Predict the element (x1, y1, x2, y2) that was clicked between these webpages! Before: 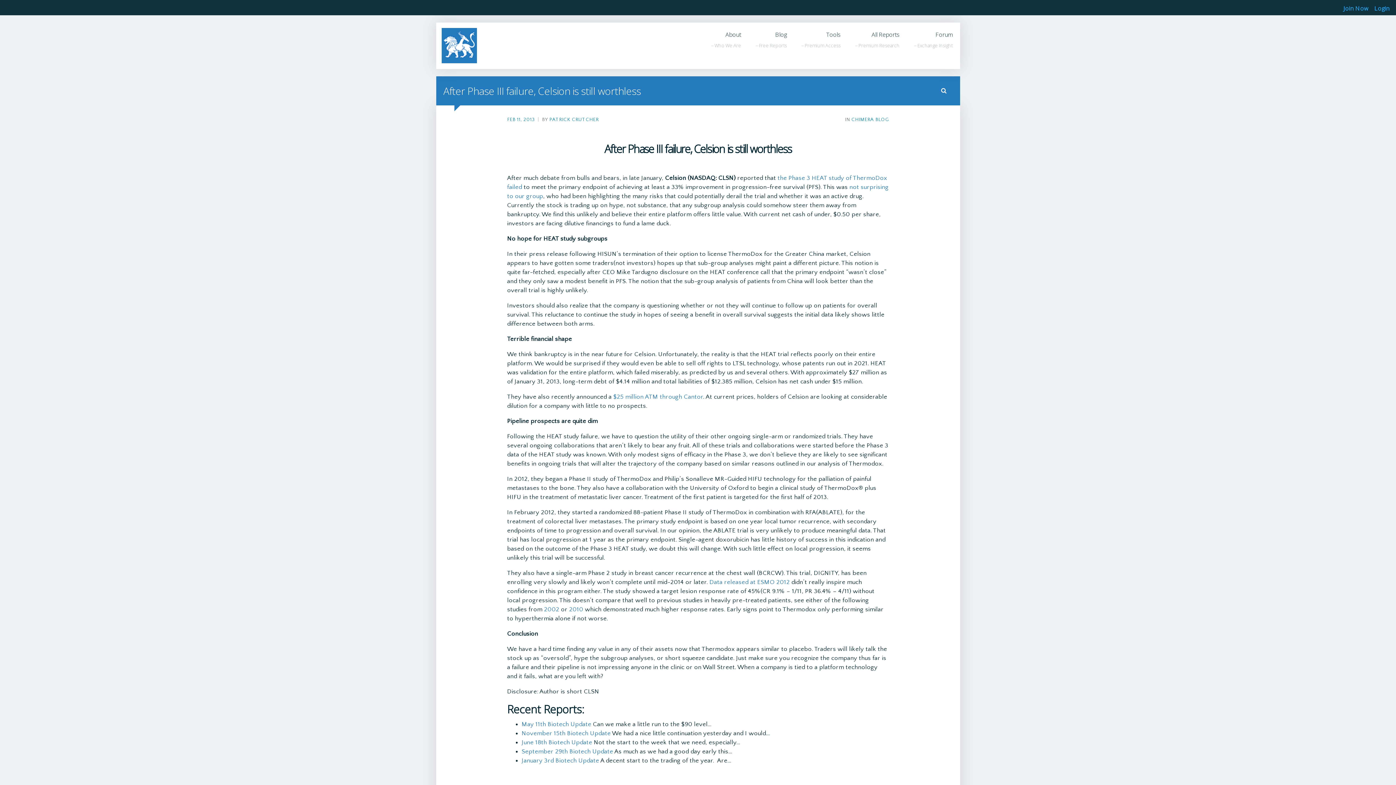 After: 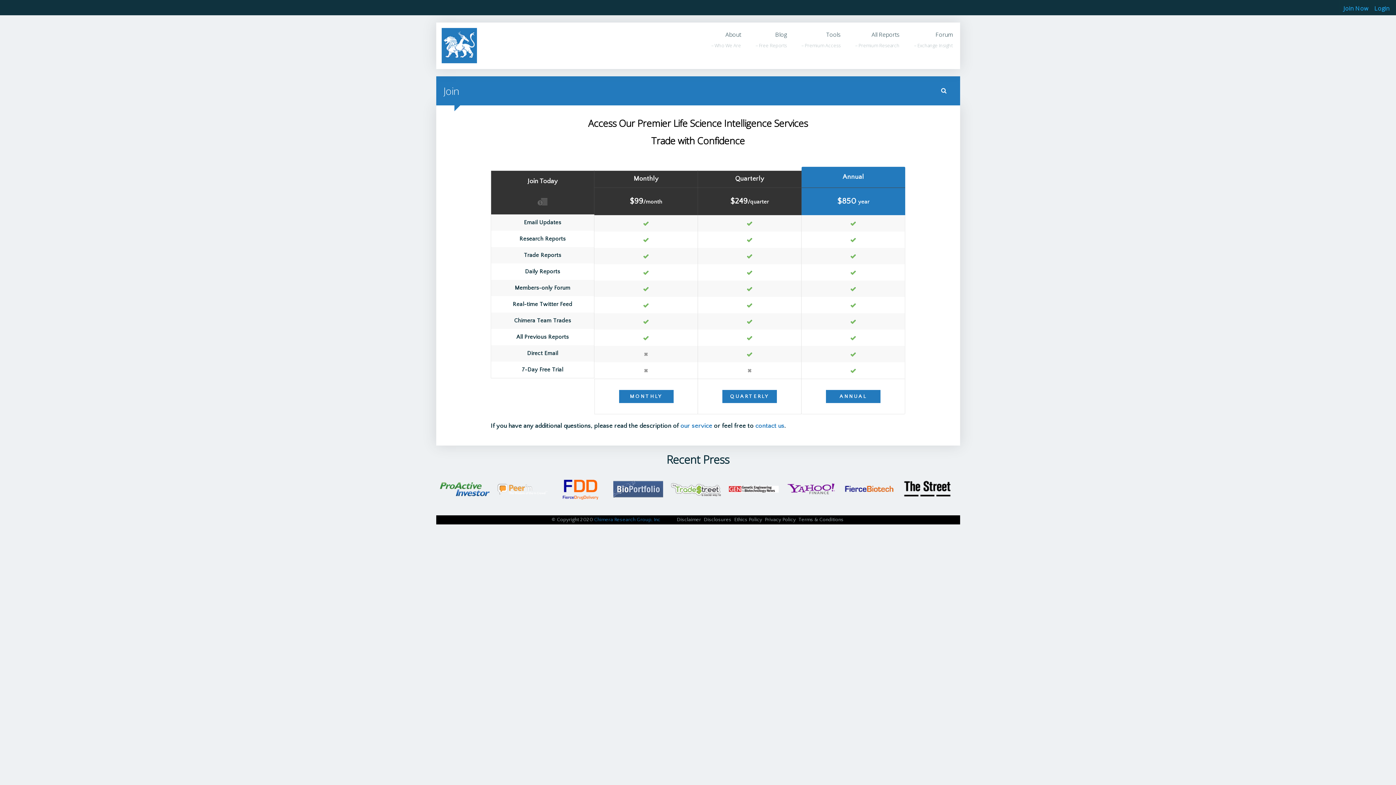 Action: bbox: (1343, 0, 1370, 16) label: Join Now